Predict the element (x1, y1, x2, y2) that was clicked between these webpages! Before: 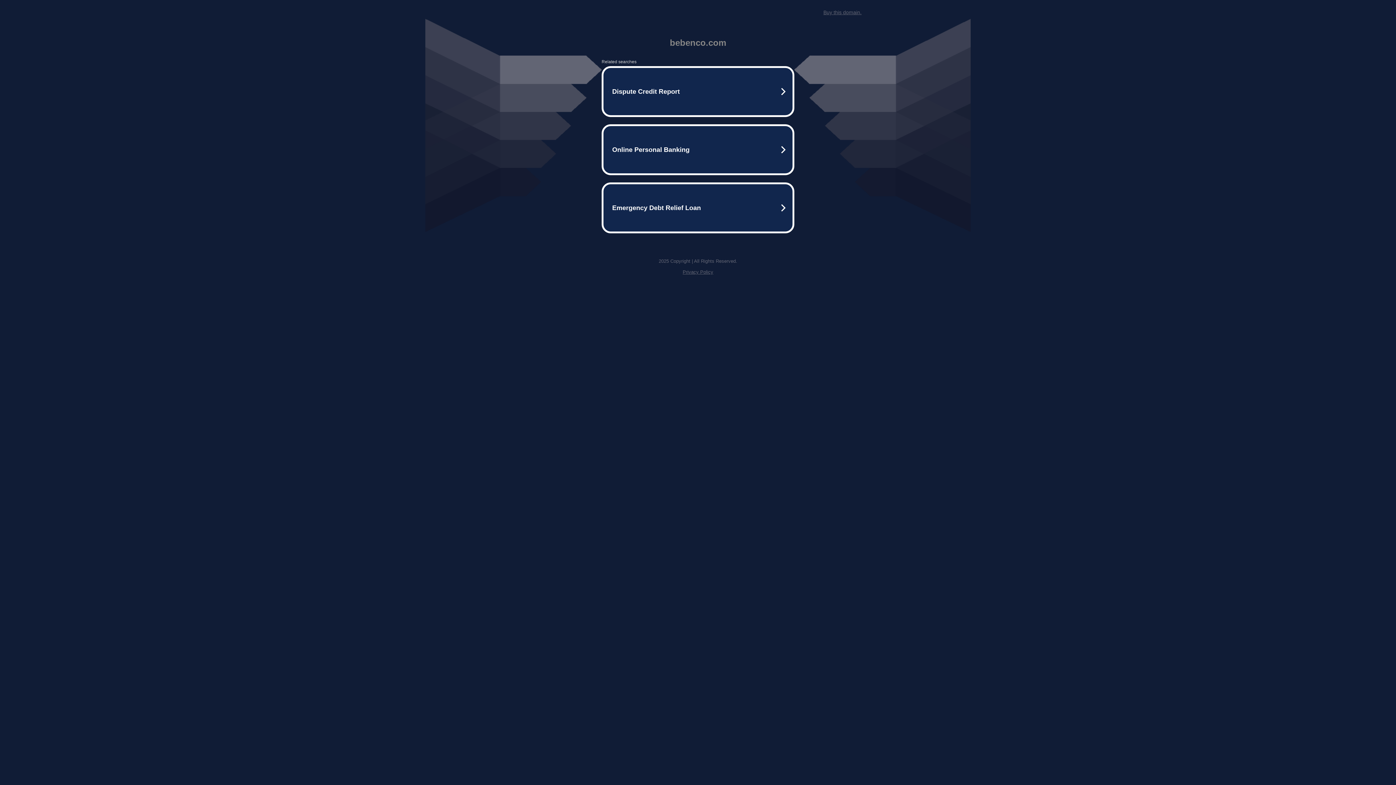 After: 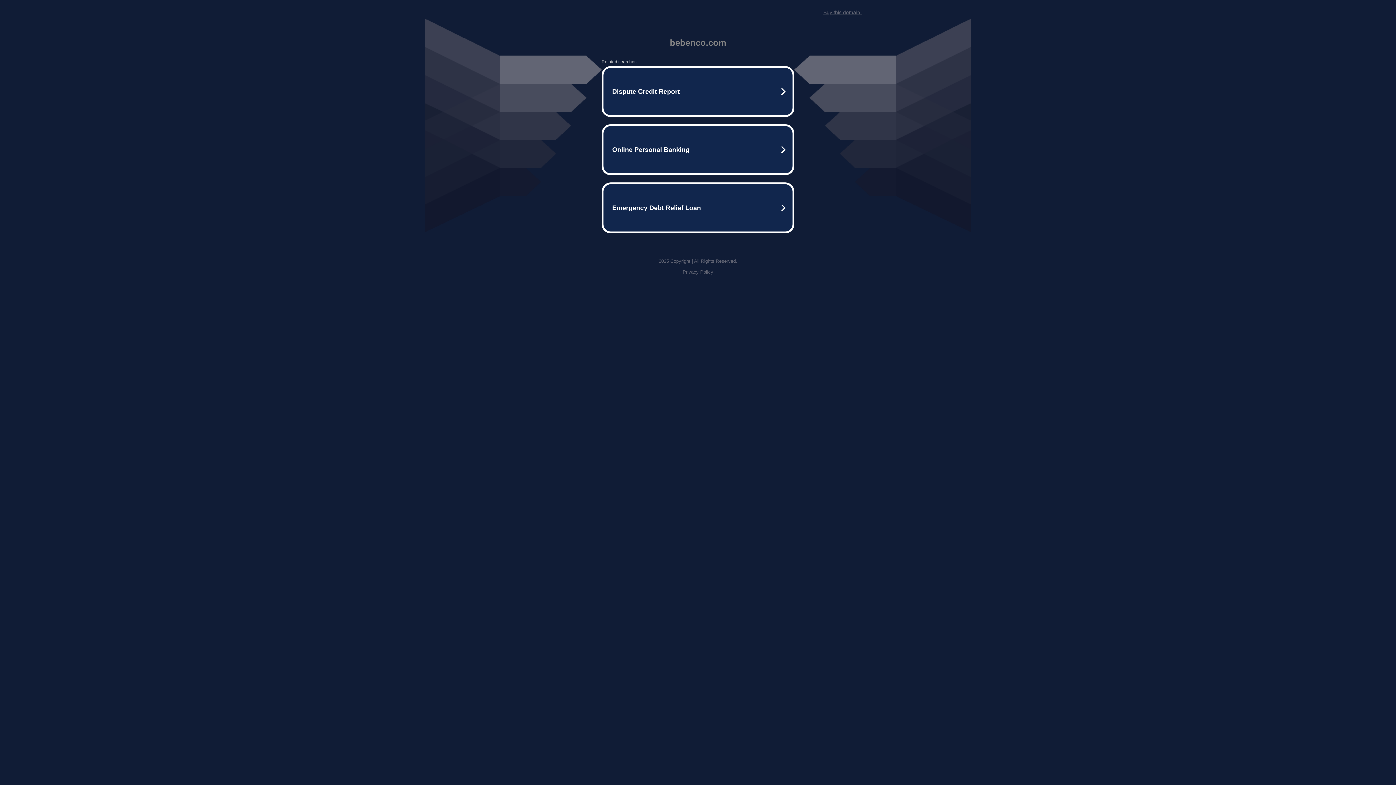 Action: label: Buy this domain. bbox: (823, 9, 861, 15)